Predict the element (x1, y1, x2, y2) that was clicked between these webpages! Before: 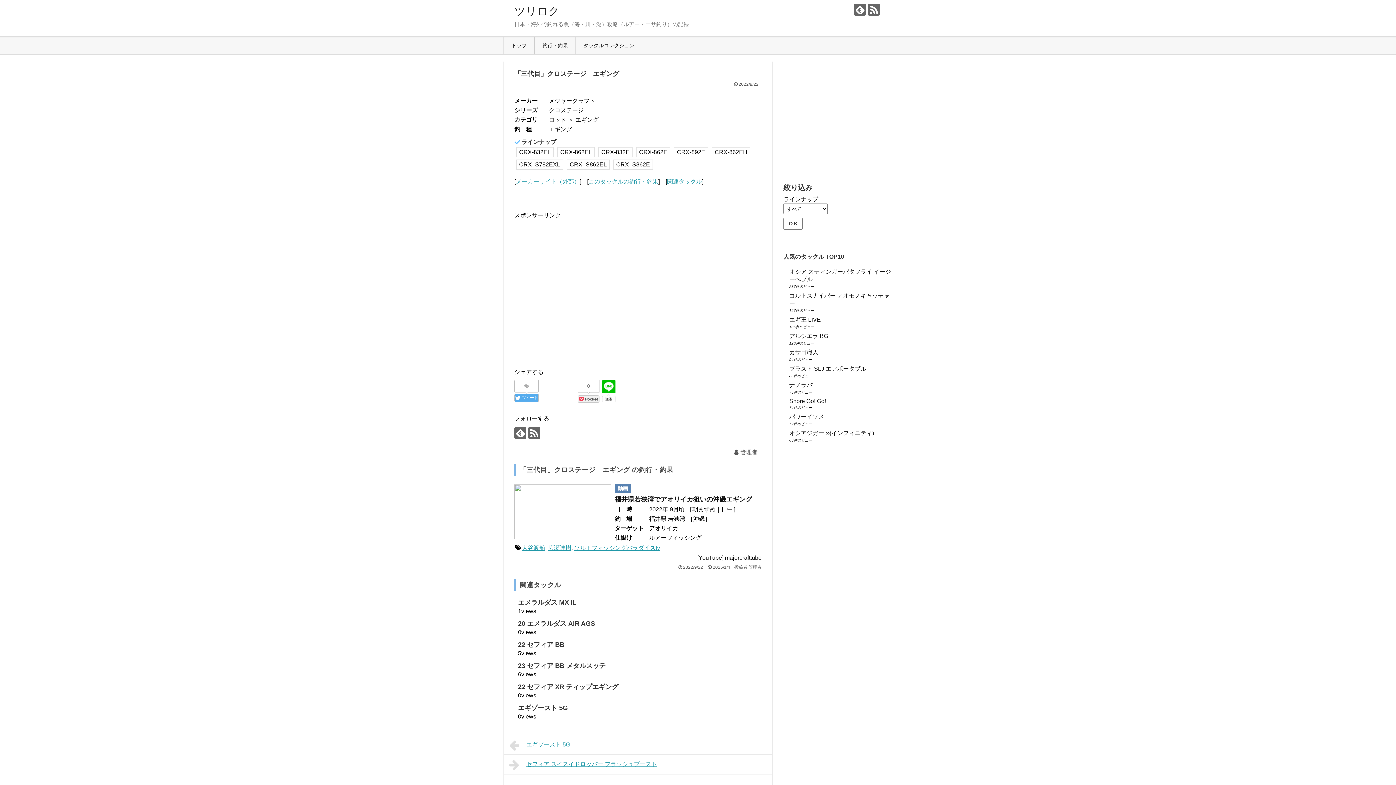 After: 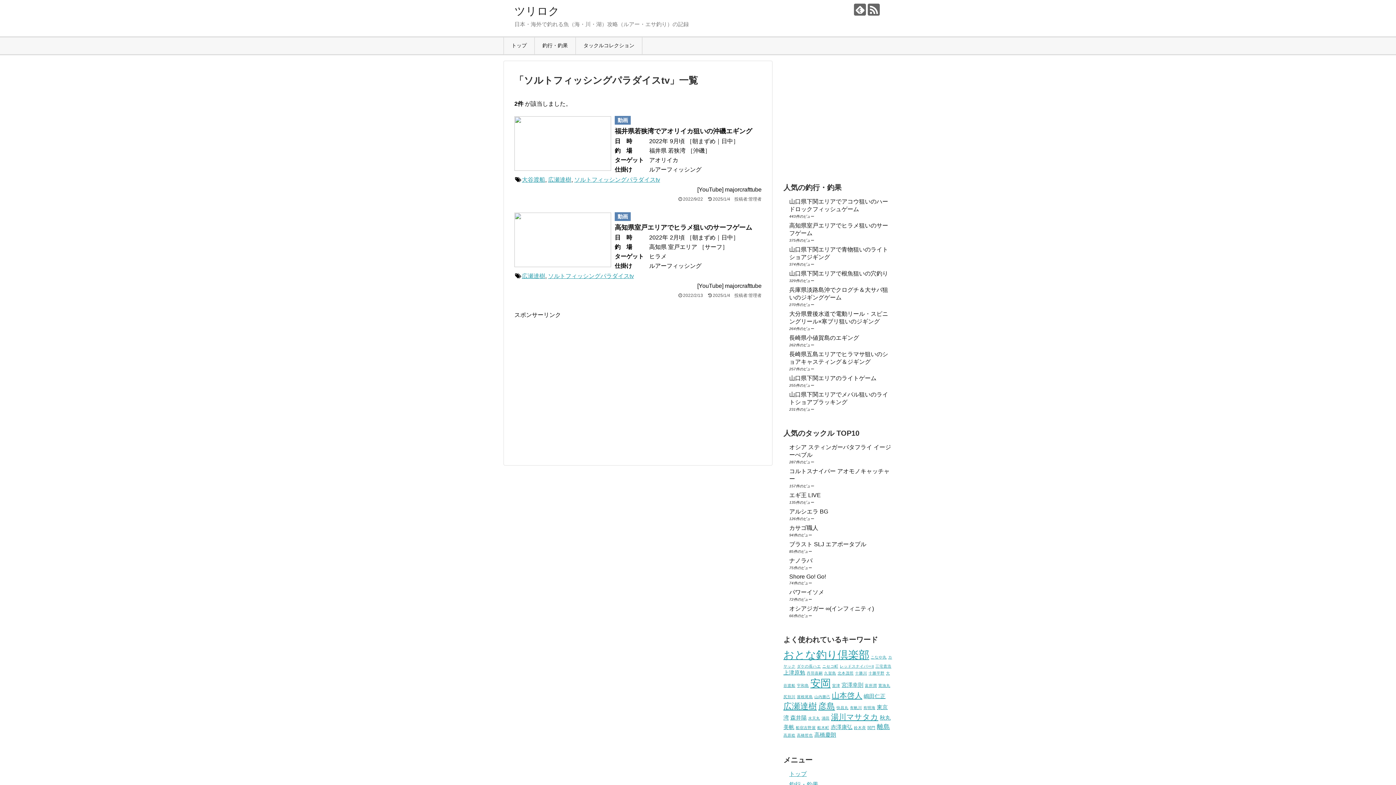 Action: bbox: (574, 545, 660, 551) label: ソルトフィッシングパラダイスtv